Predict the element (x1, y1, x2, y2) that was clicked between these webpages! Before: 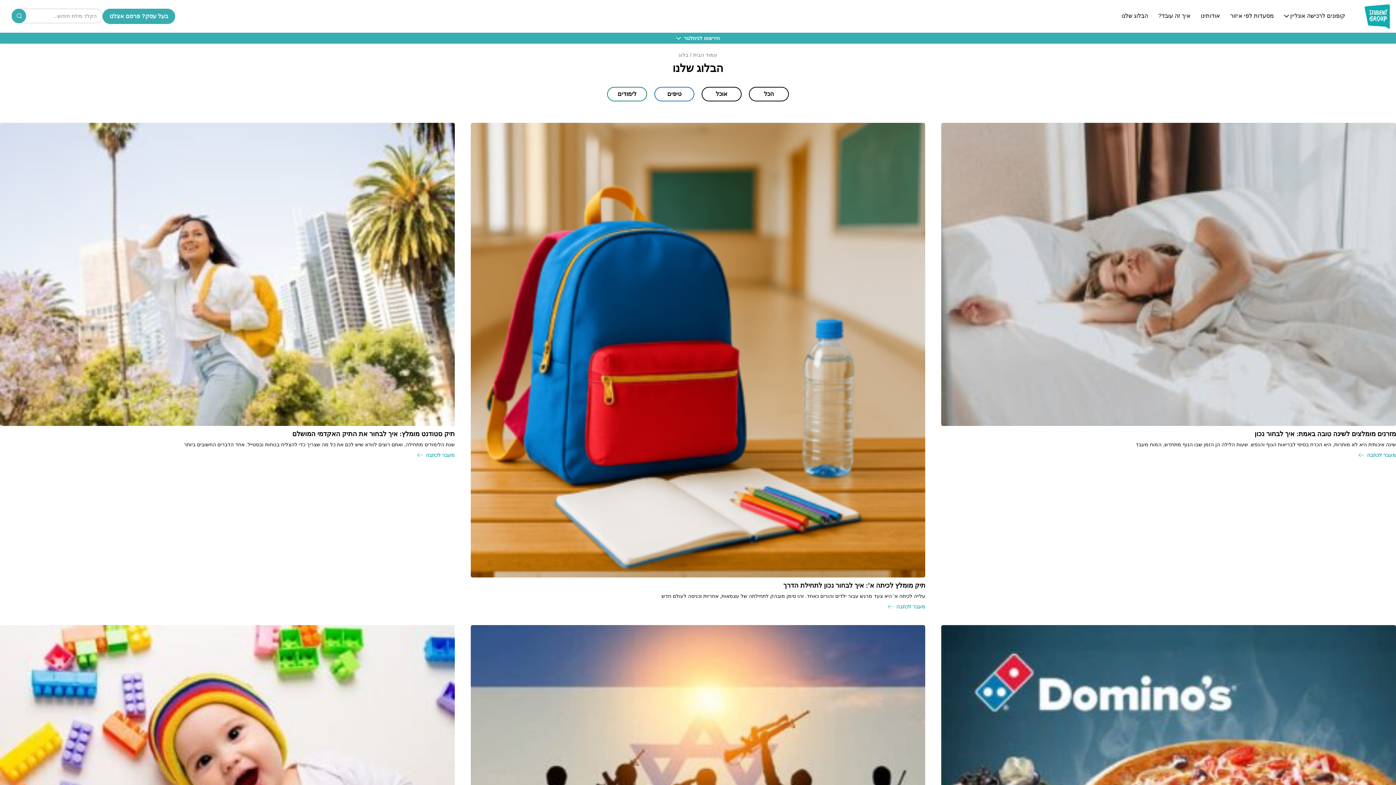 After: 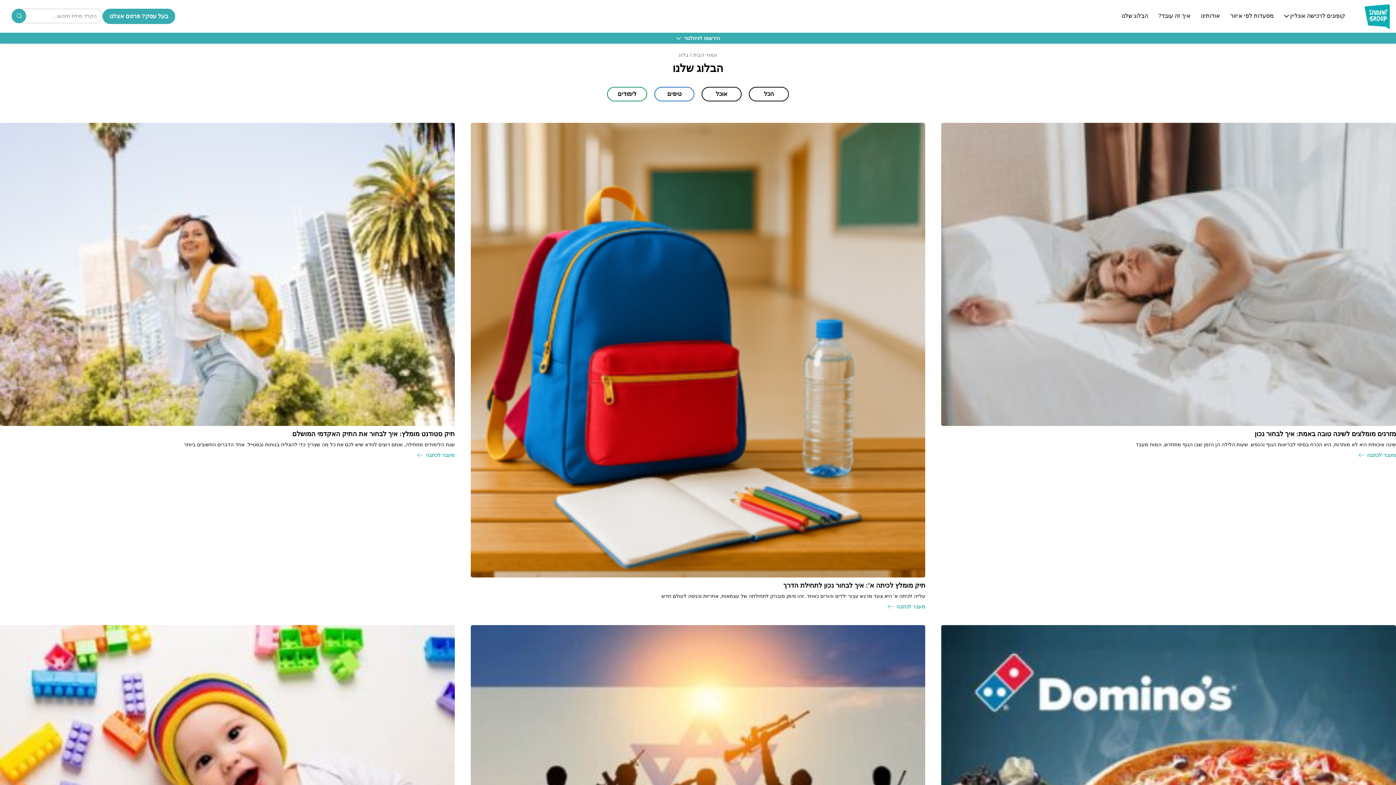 Action: label: הכל bbox: (749, 86, 789, 101)